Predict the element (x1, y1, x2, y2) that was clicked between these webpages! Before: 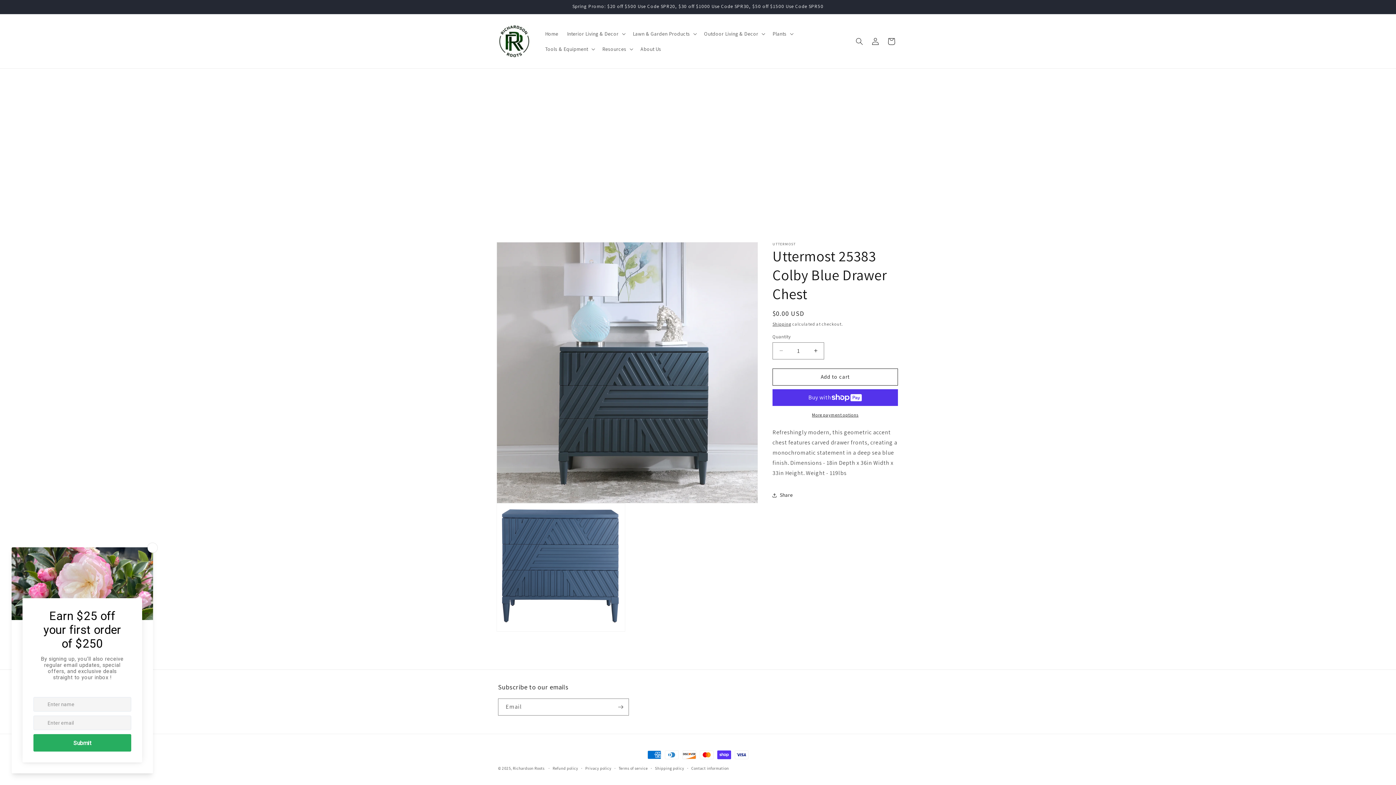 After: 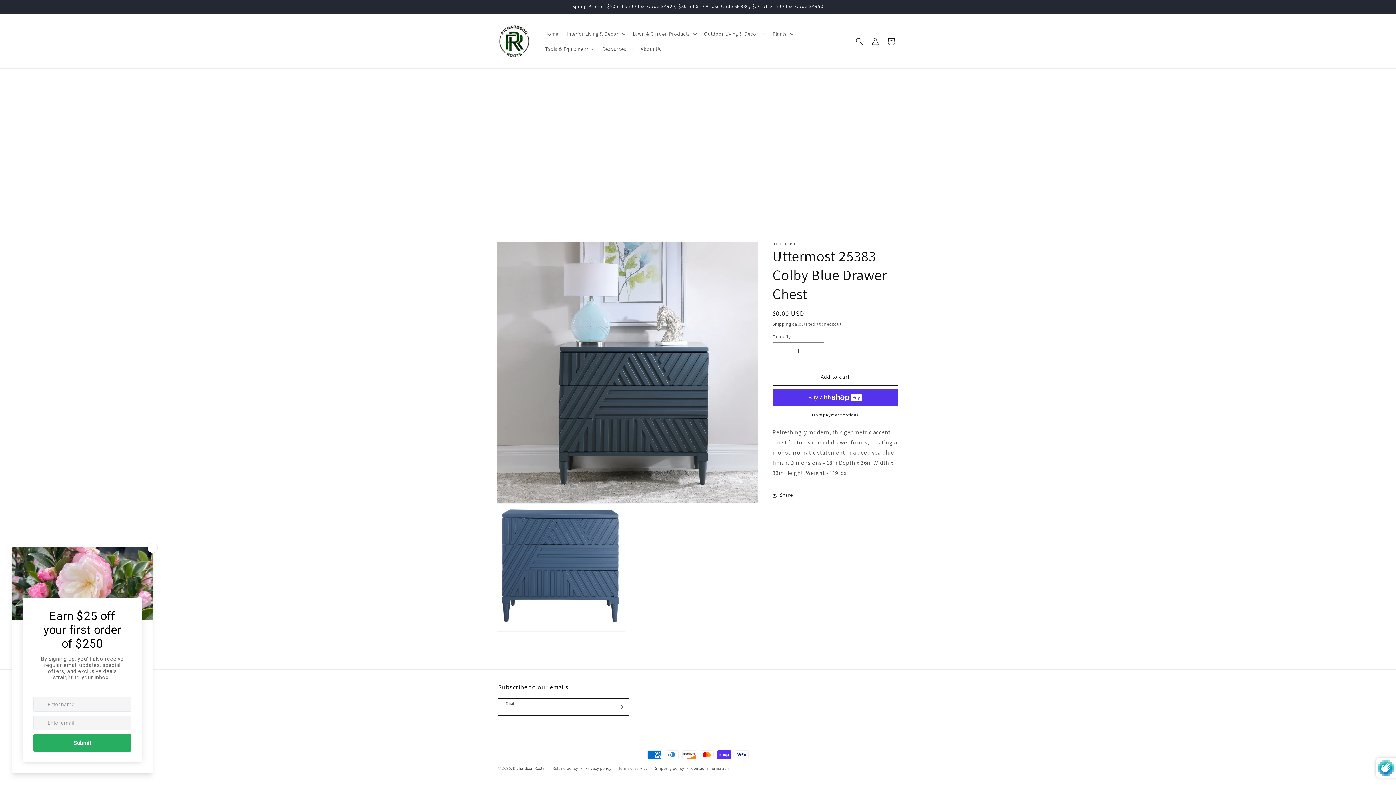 Action: label: Subscribe bbox: (612, 698, 628, 716)